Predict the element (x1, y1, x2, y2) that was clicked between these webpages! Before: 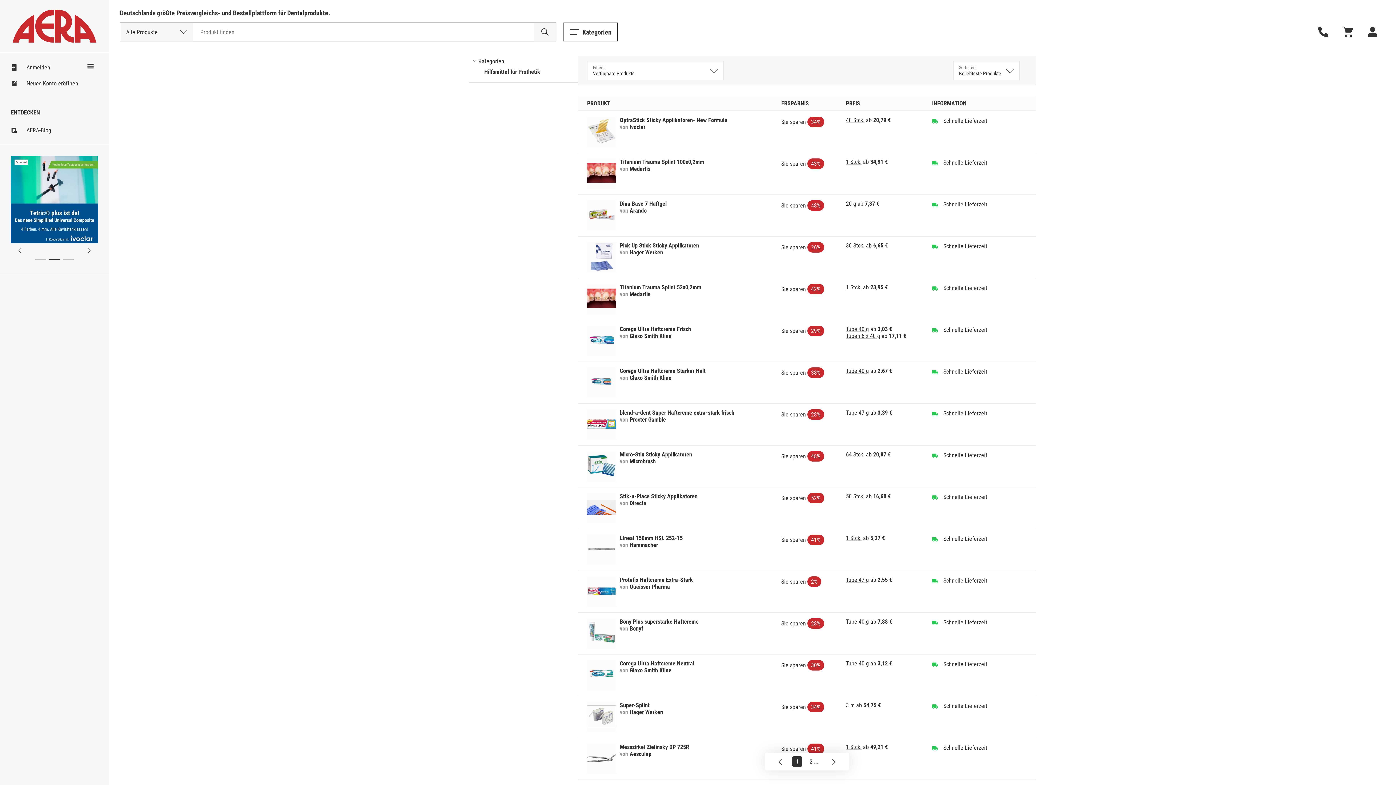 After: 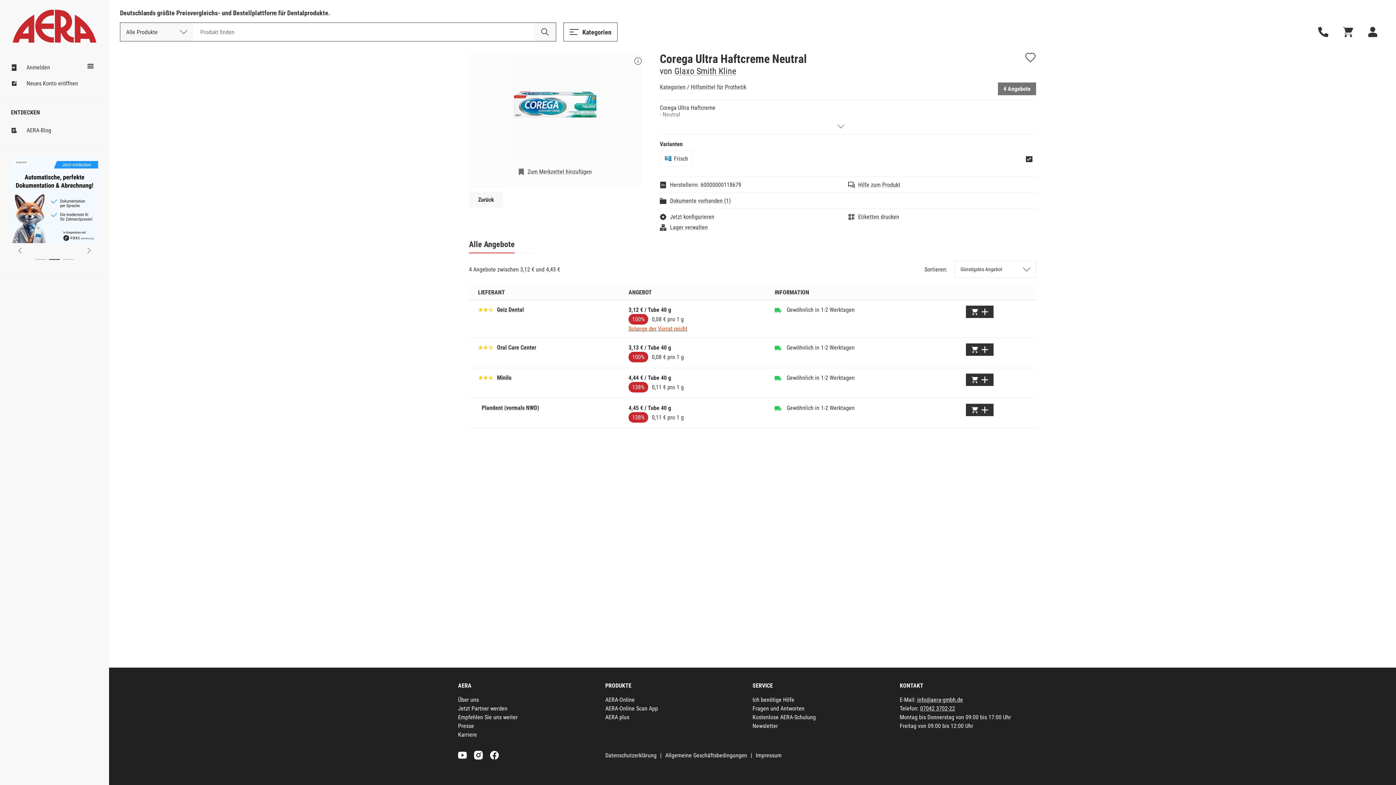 Action: bbox: (846, 660, 869, 667) label: Tube 40 g